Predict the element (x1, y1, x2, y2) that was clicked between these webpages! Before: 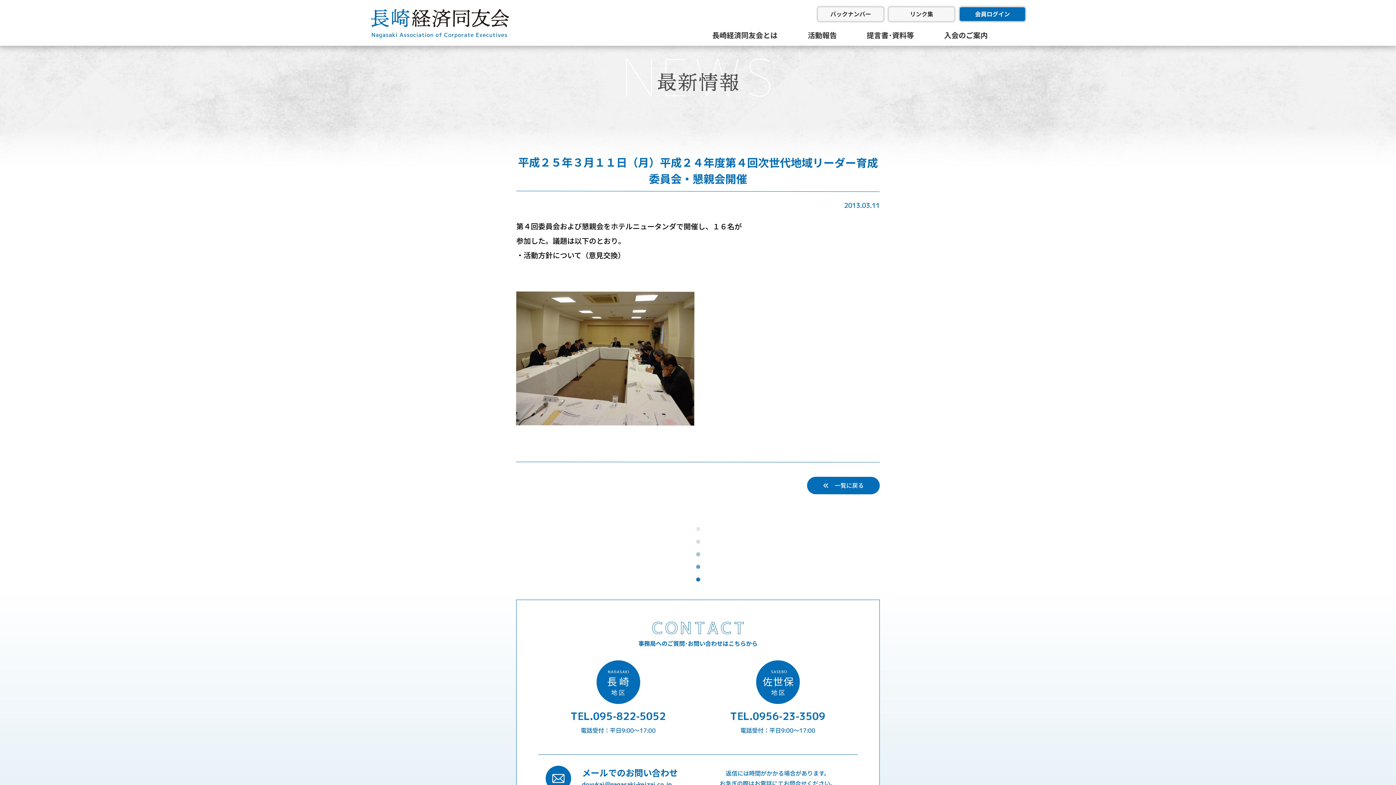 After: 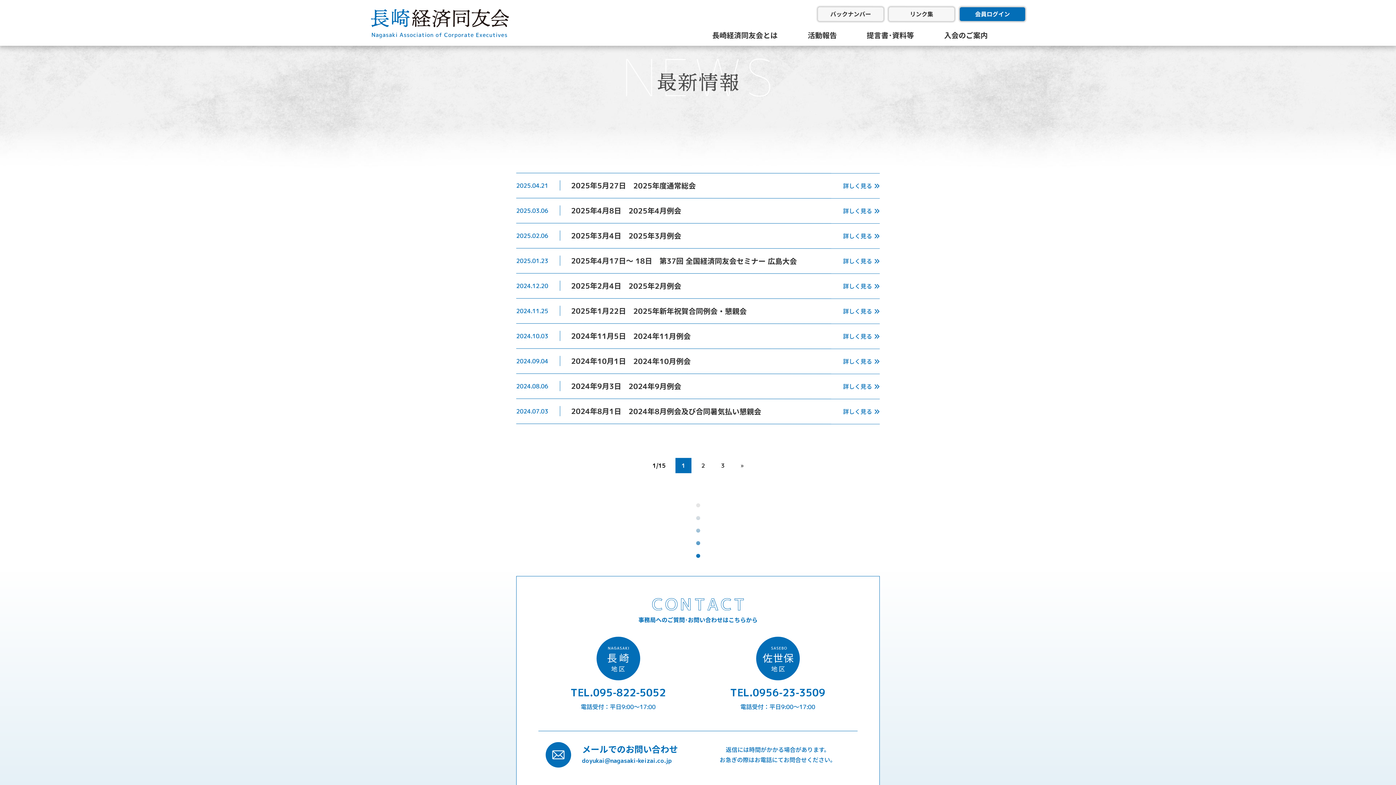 Action: label: 　一覧に戻る bbox: (807, 477, 880, 494)